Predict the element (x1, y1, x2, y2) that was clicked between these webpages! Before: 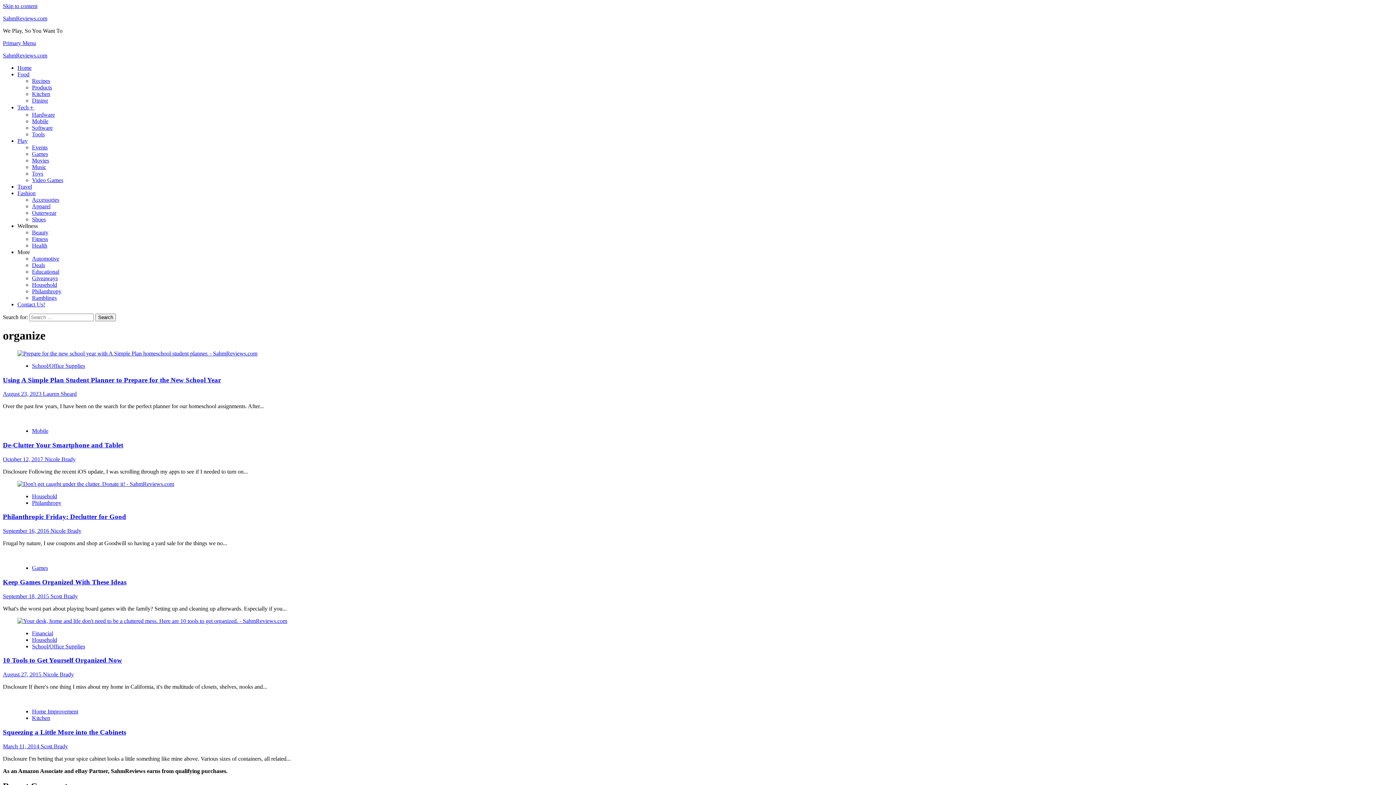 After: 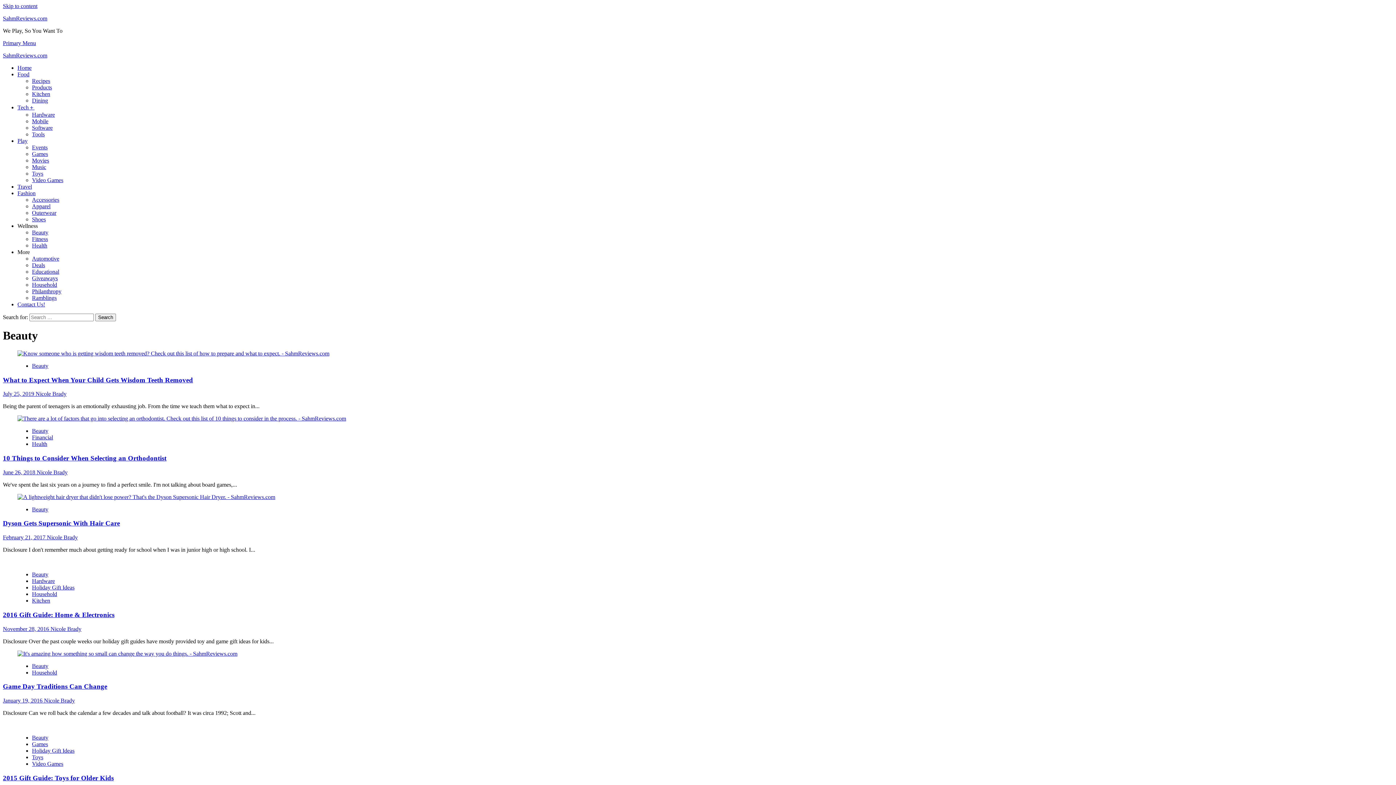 Action: label: Beauty bbox: (32, 229, 48, 235)